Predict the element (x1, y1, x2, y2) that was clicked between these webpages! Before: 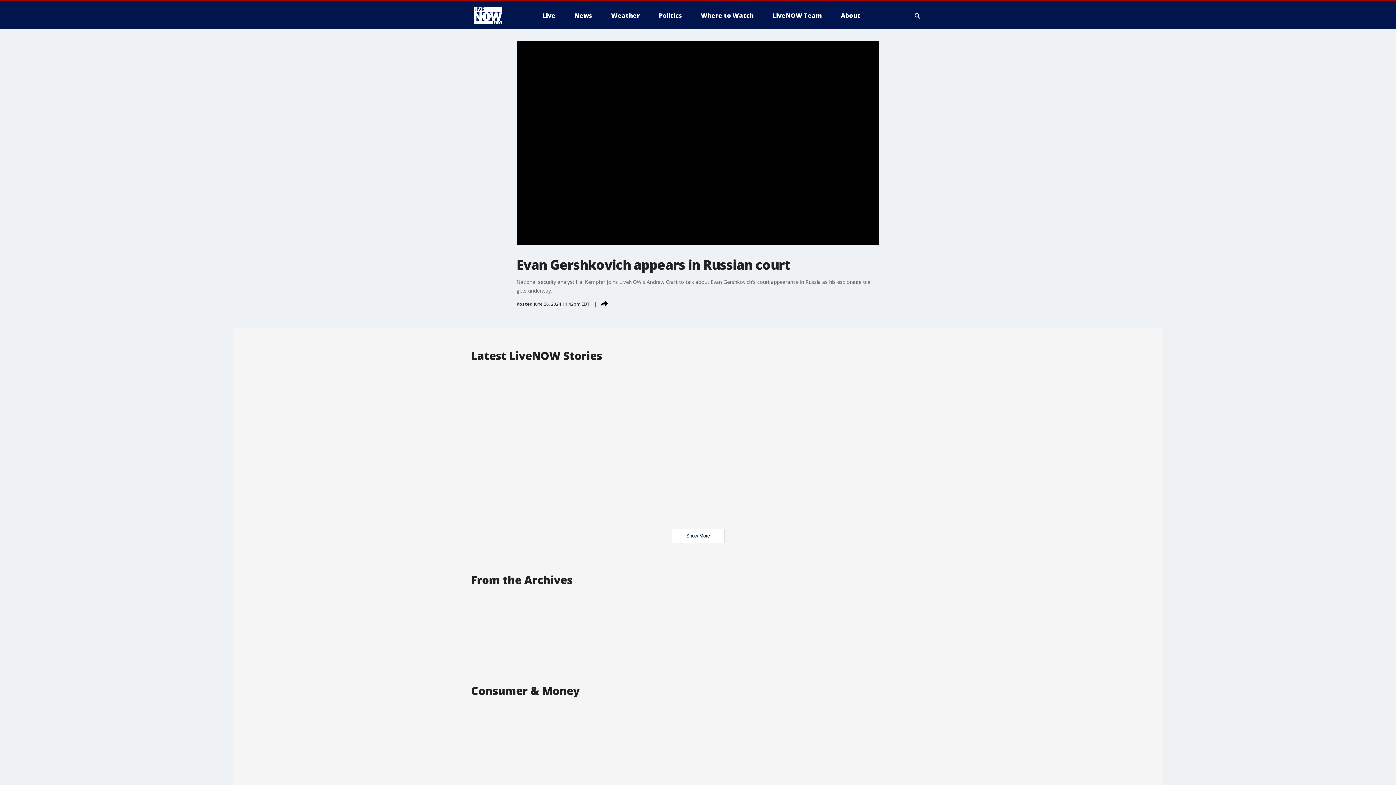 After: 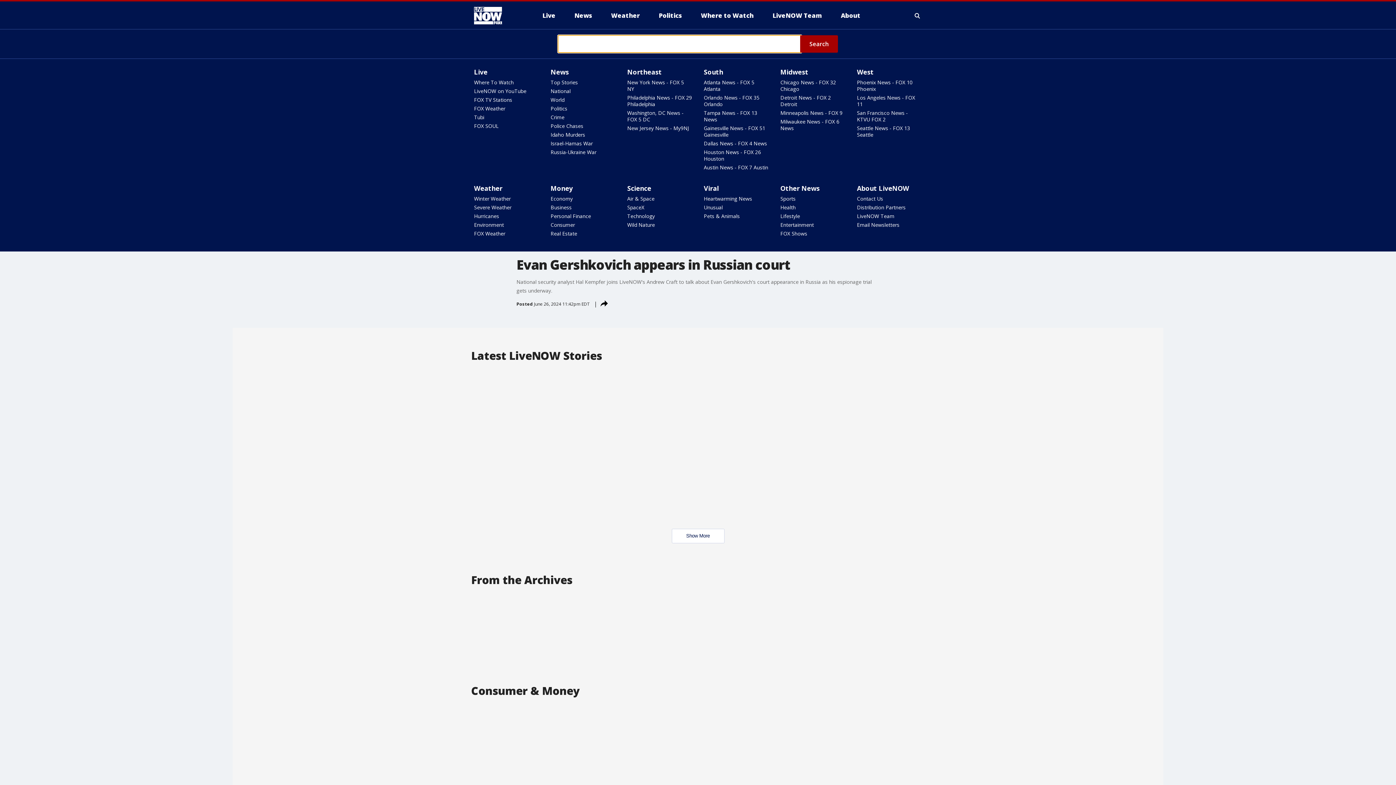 Action: bbox: (913, 10, 922, 21) label: Expand / Collapse search